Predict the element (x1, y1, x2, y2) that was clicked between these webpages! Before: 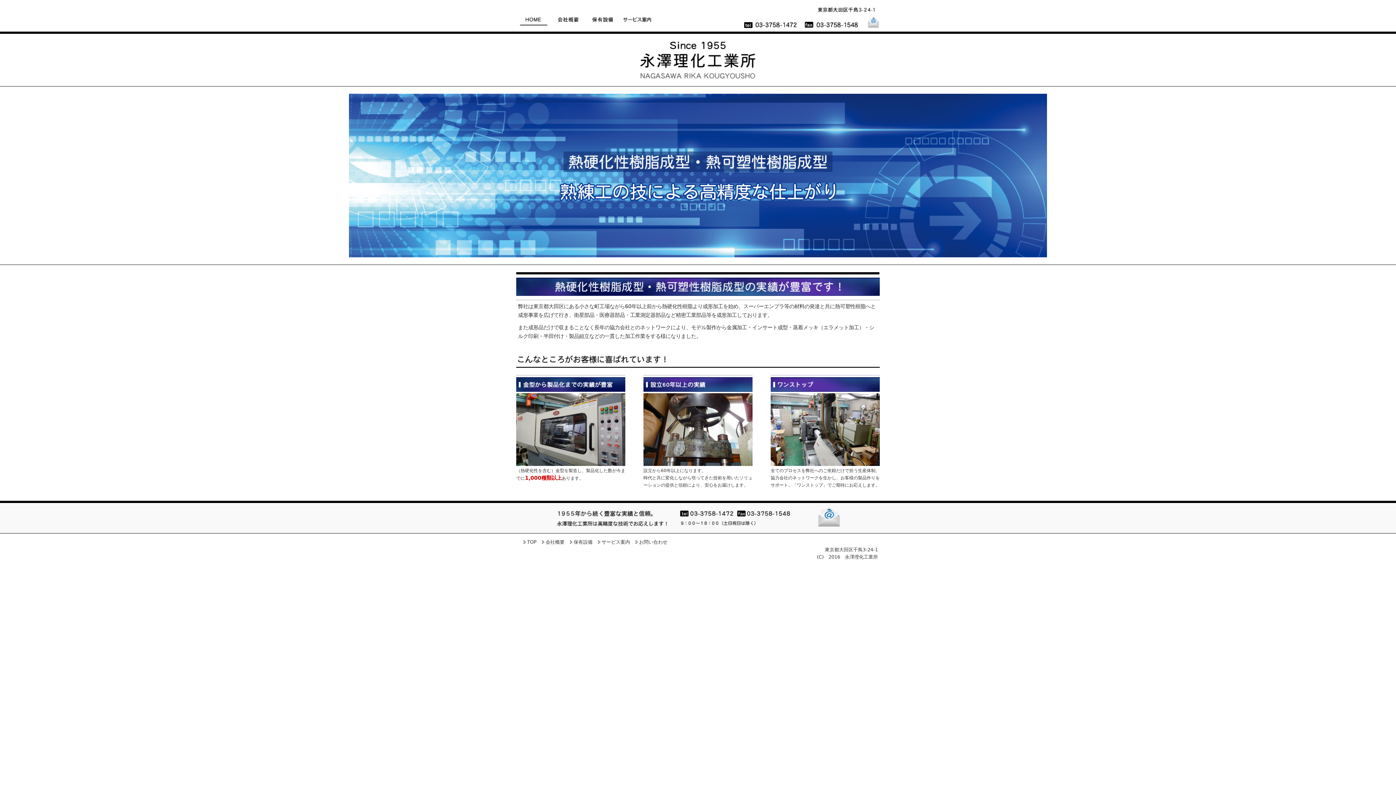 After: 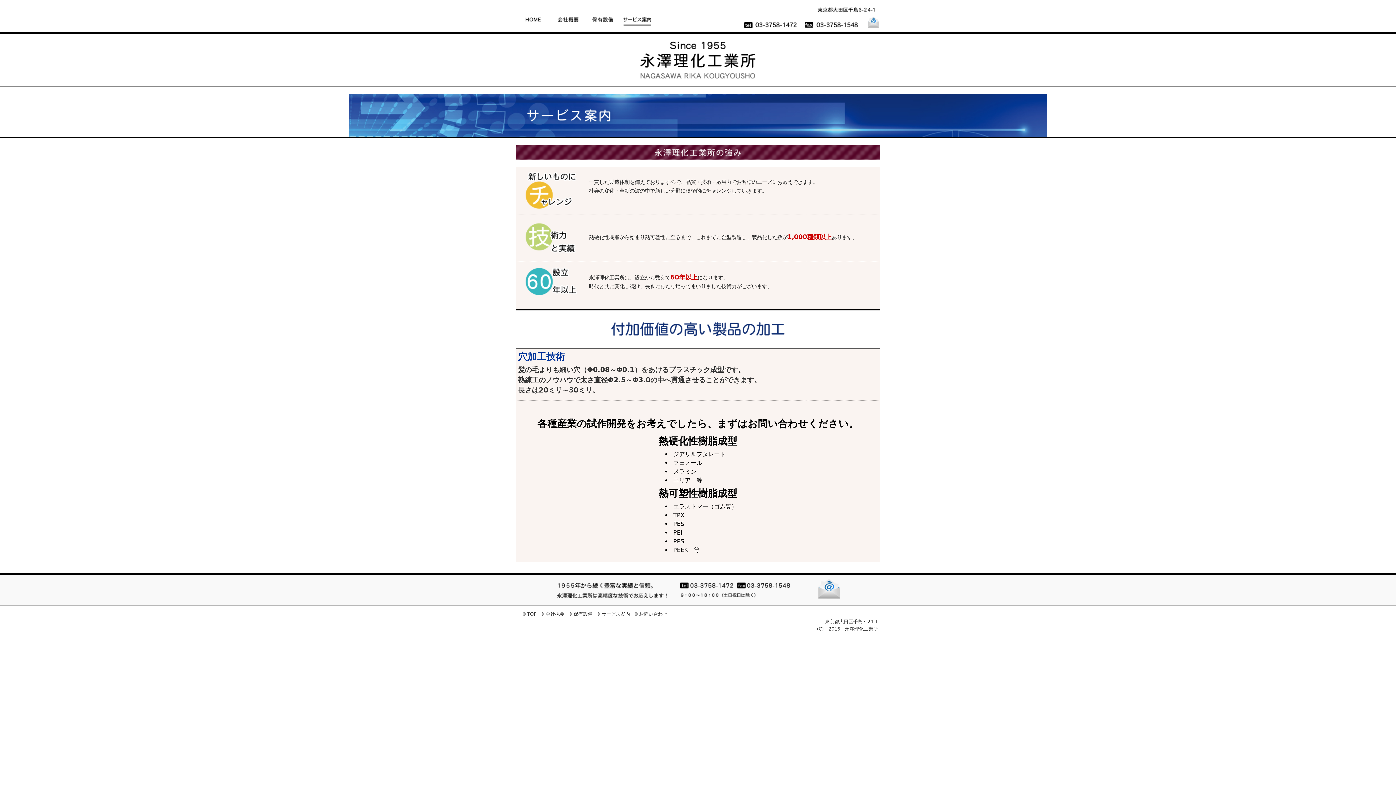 Action: label: サービス案内 bbox: (601, 539, 630, 545)